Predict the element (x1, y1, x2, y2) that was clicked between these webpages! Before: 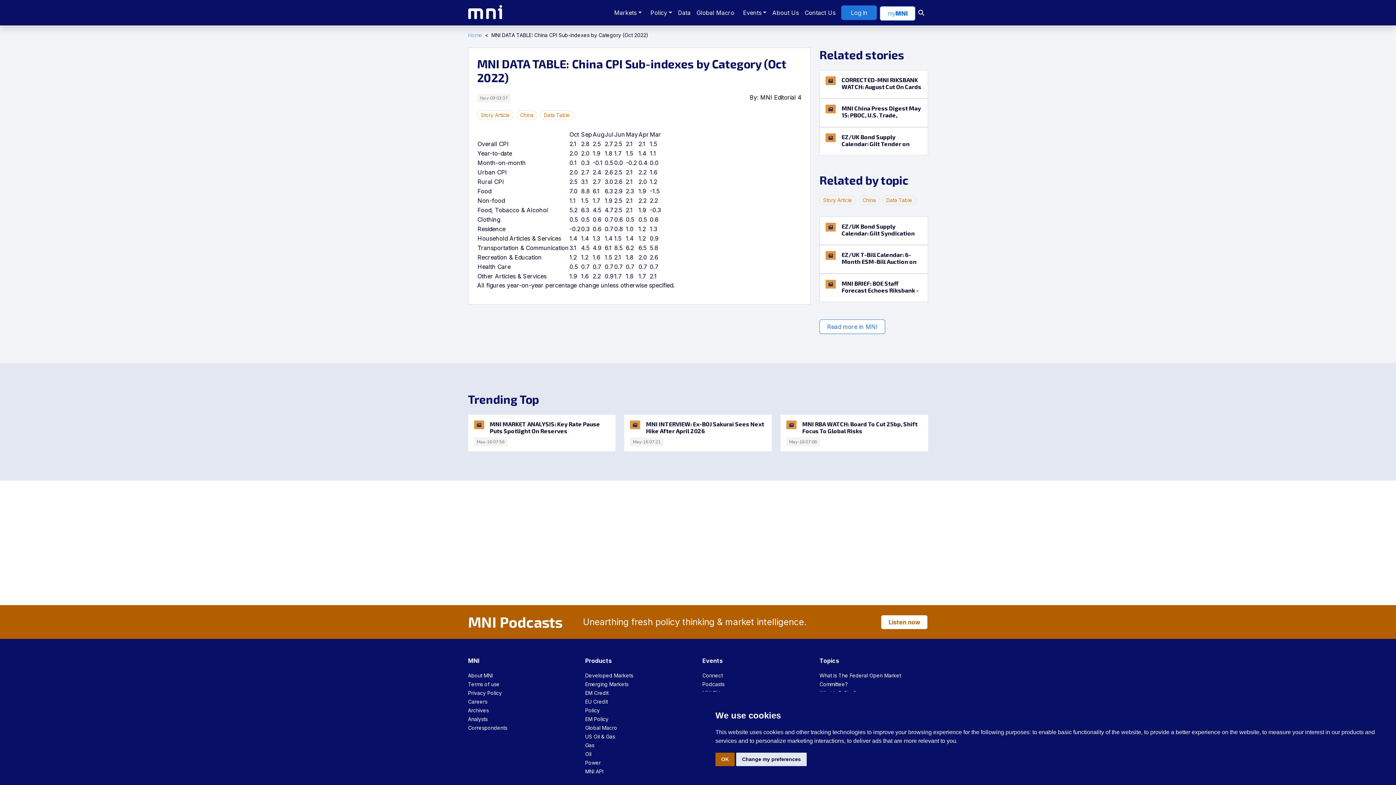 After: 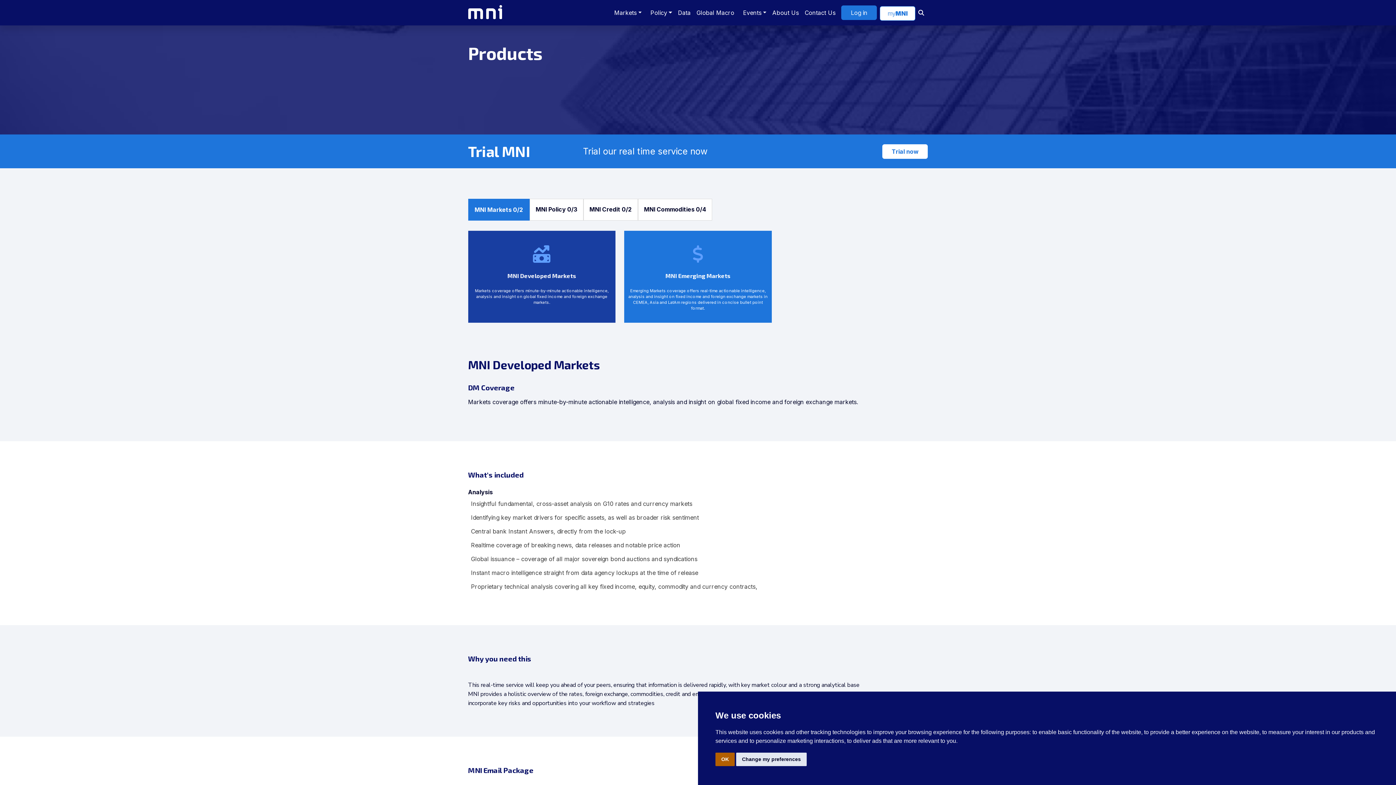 Action: bbox: (585, 672, 633, 678) label: Developed Markets